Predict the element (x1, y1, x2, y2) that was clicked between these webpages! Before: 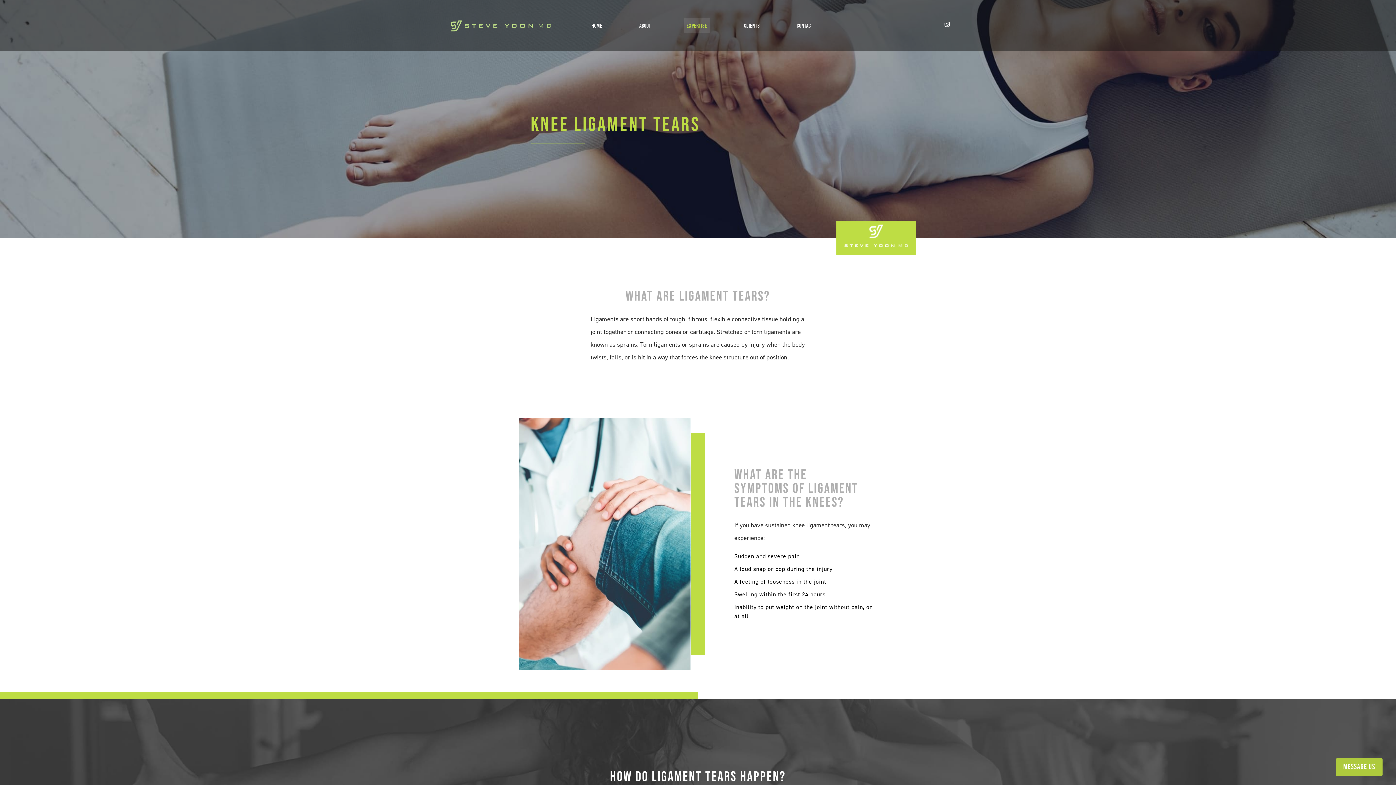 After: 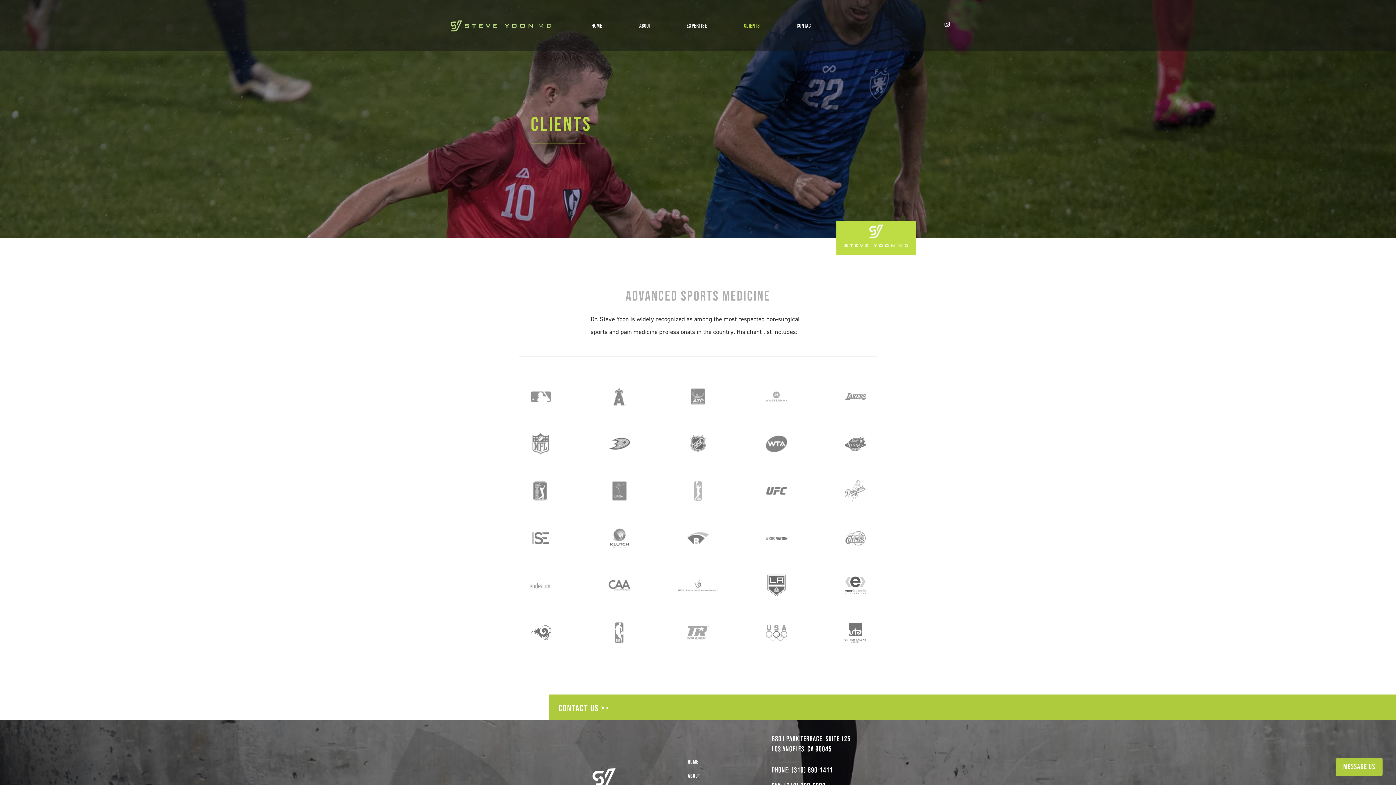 Action: bbox: (739, 17, 764, 33) label: CLIENTS